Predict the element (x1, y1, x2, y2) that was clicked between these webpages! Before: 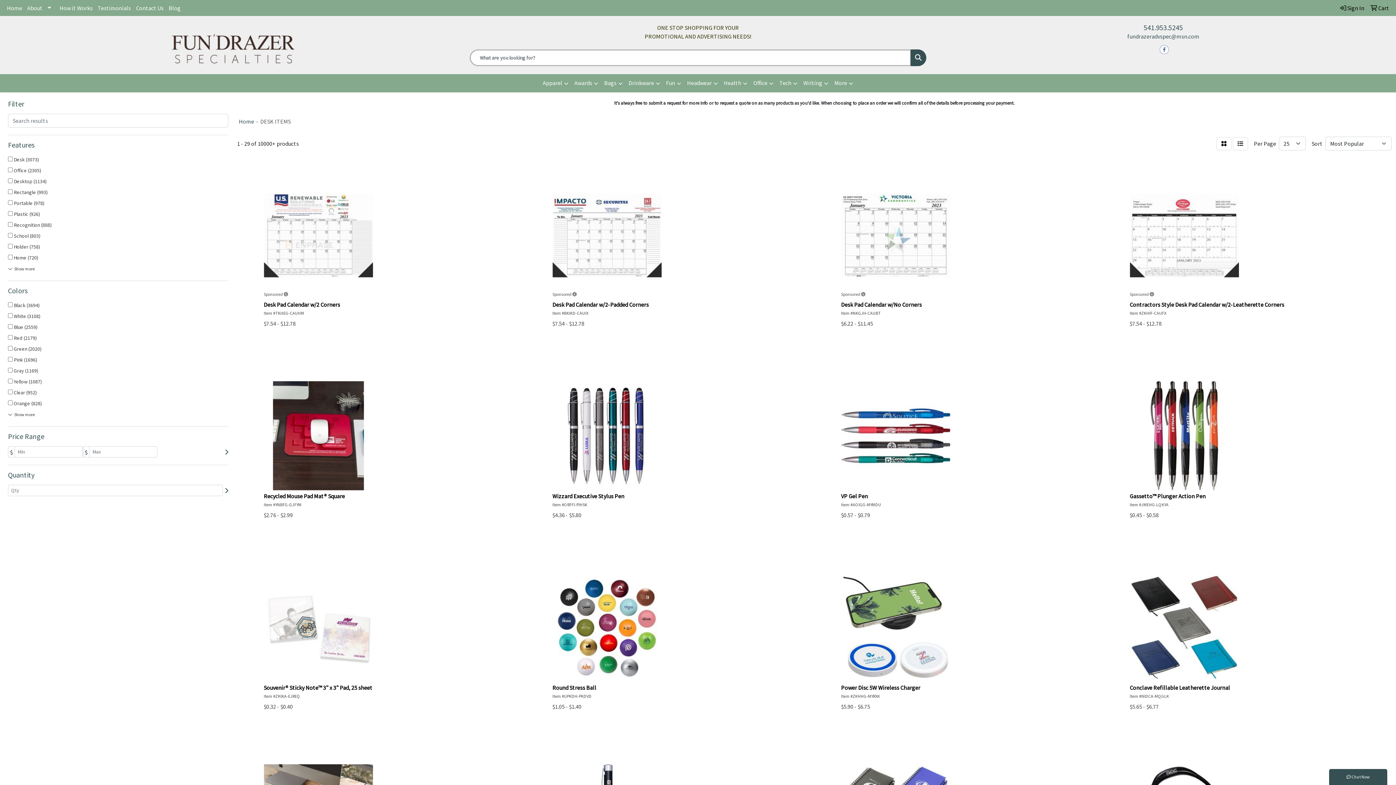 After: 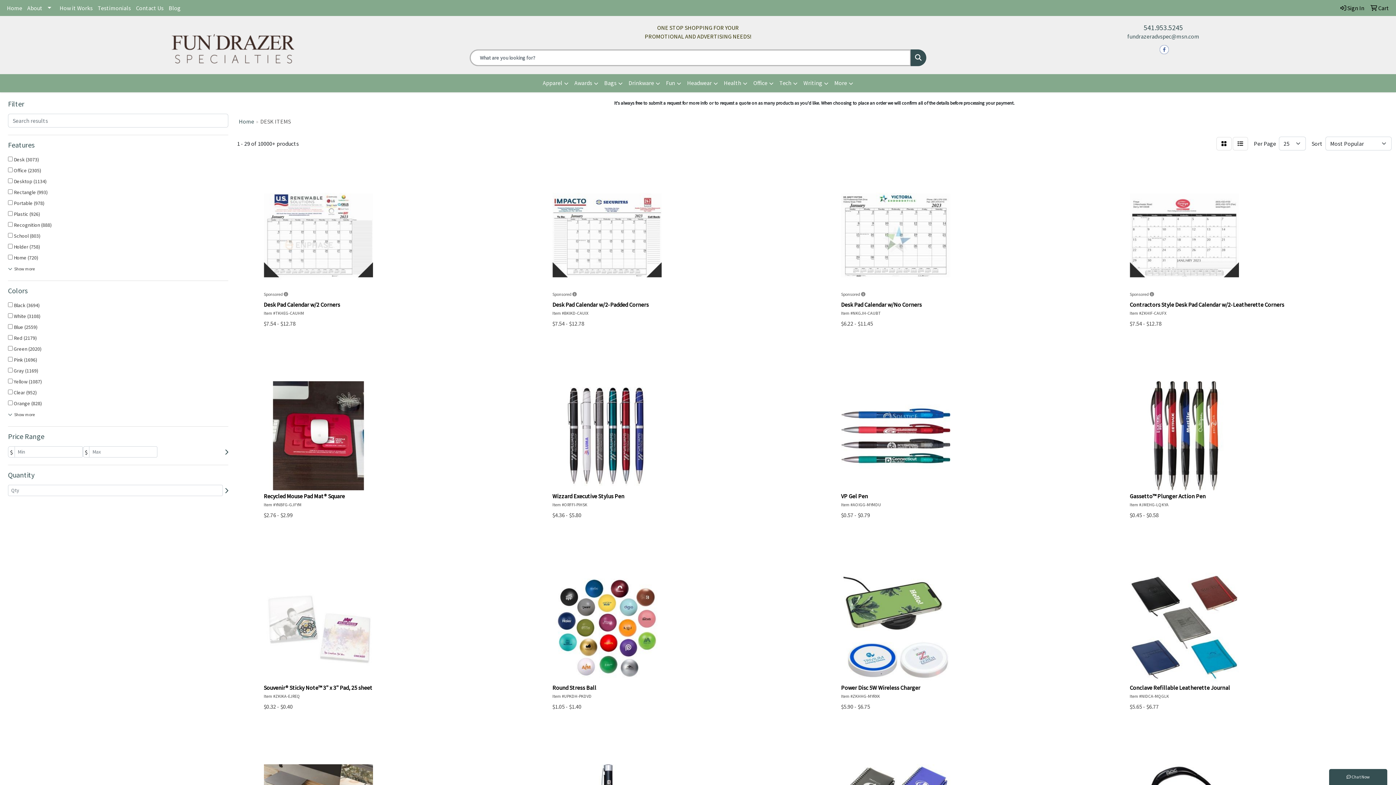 Action: bbox: (1159, 45, 1168, 52)